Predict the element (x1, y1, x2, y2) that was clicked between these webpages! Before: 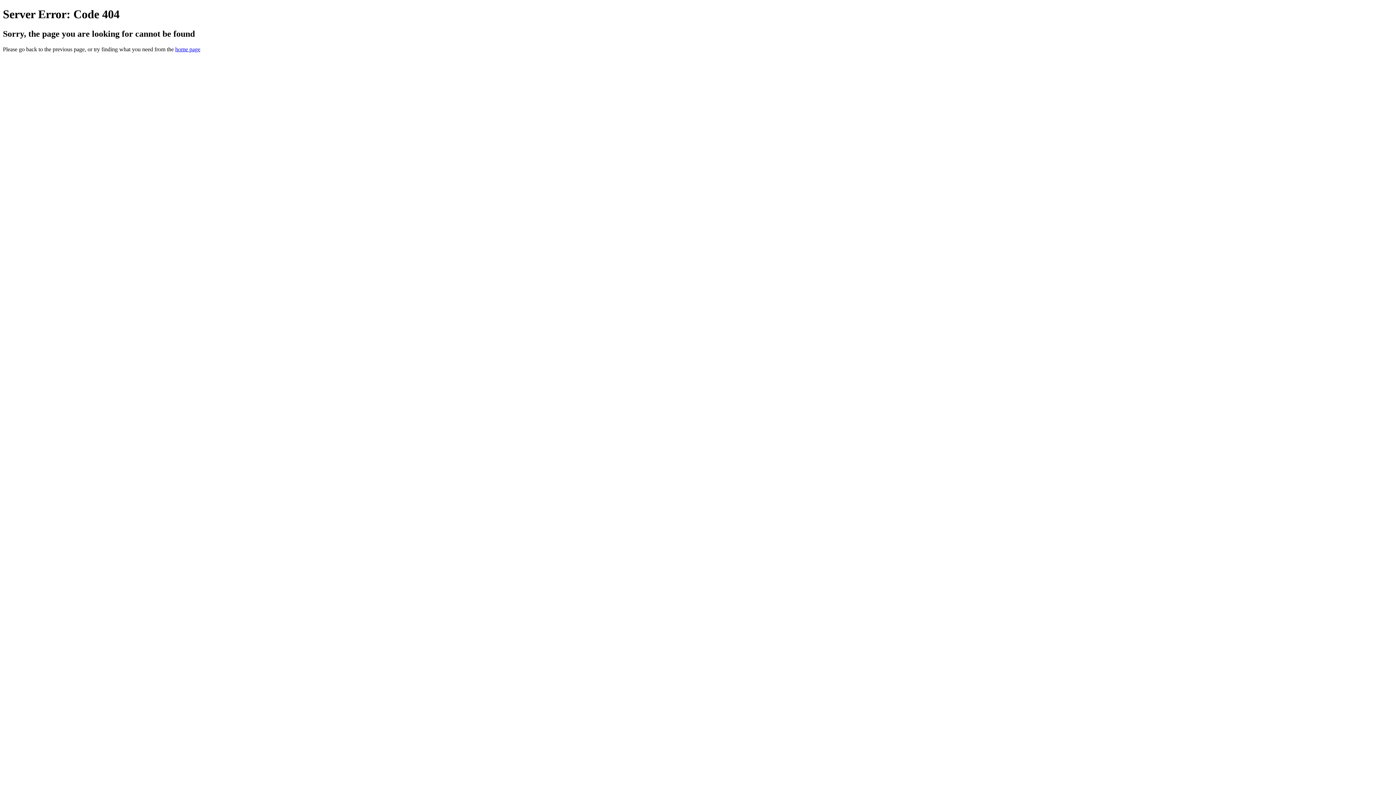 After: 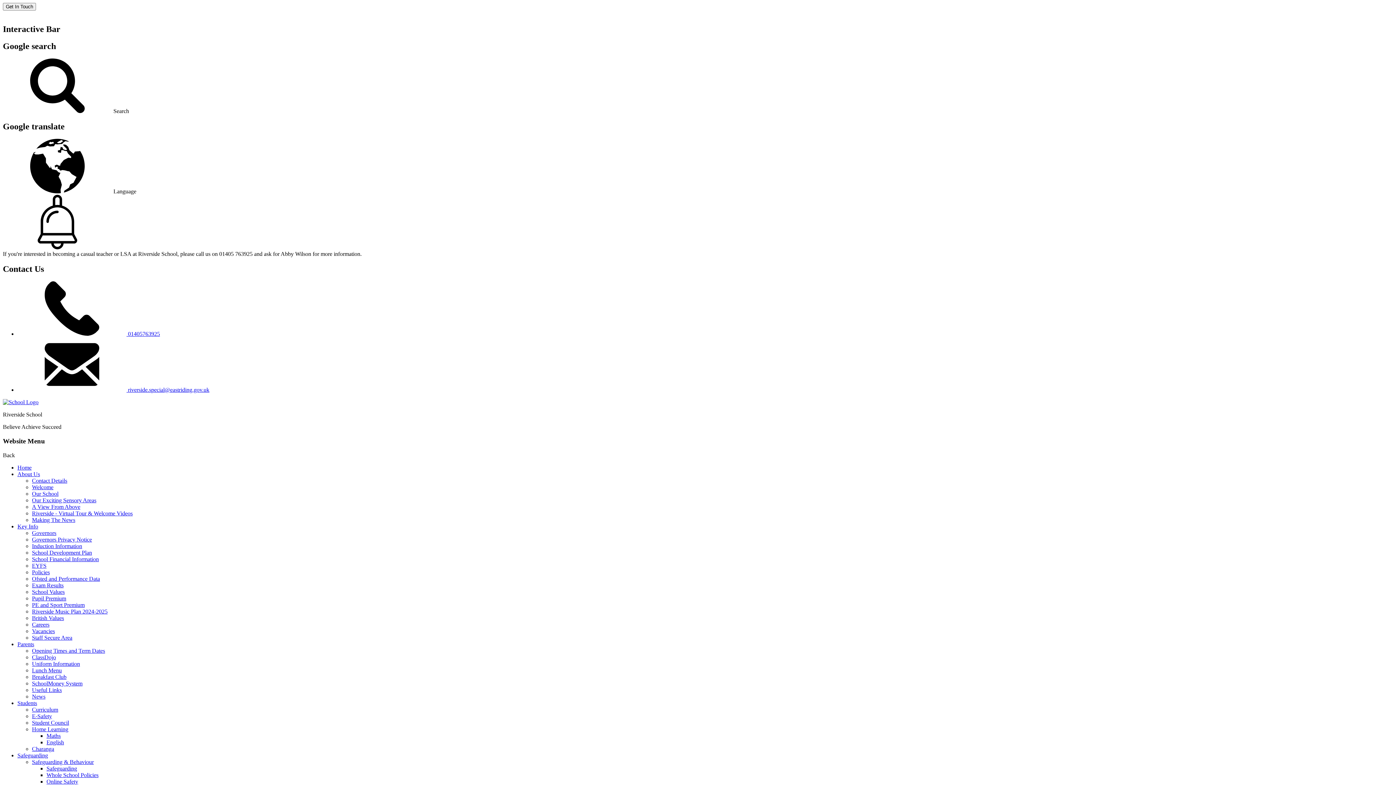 Action: label: home page bbox: (175, 46, 200, 52)